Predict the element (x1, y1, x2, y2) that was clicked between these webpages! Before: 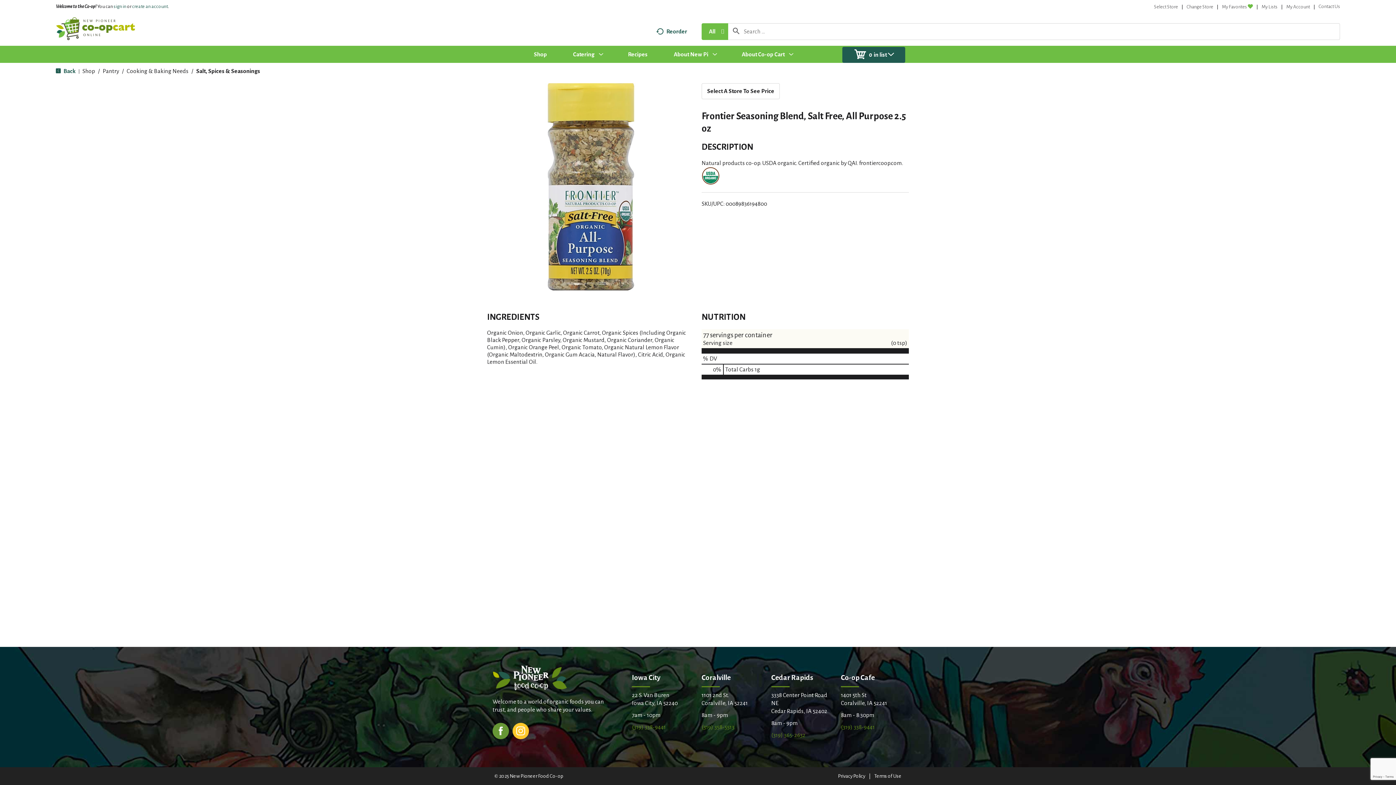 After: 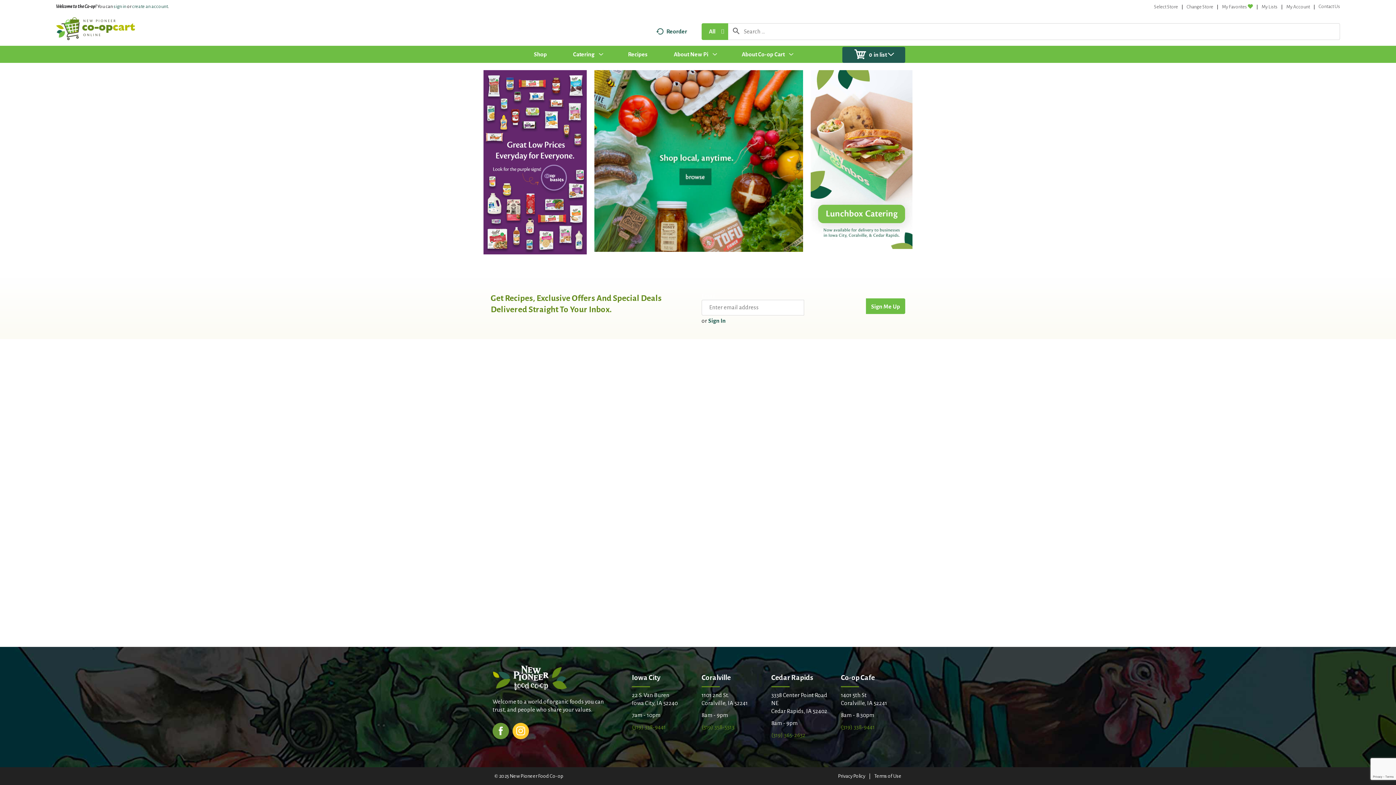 Action: bbox: (492, 674, 567, 680)